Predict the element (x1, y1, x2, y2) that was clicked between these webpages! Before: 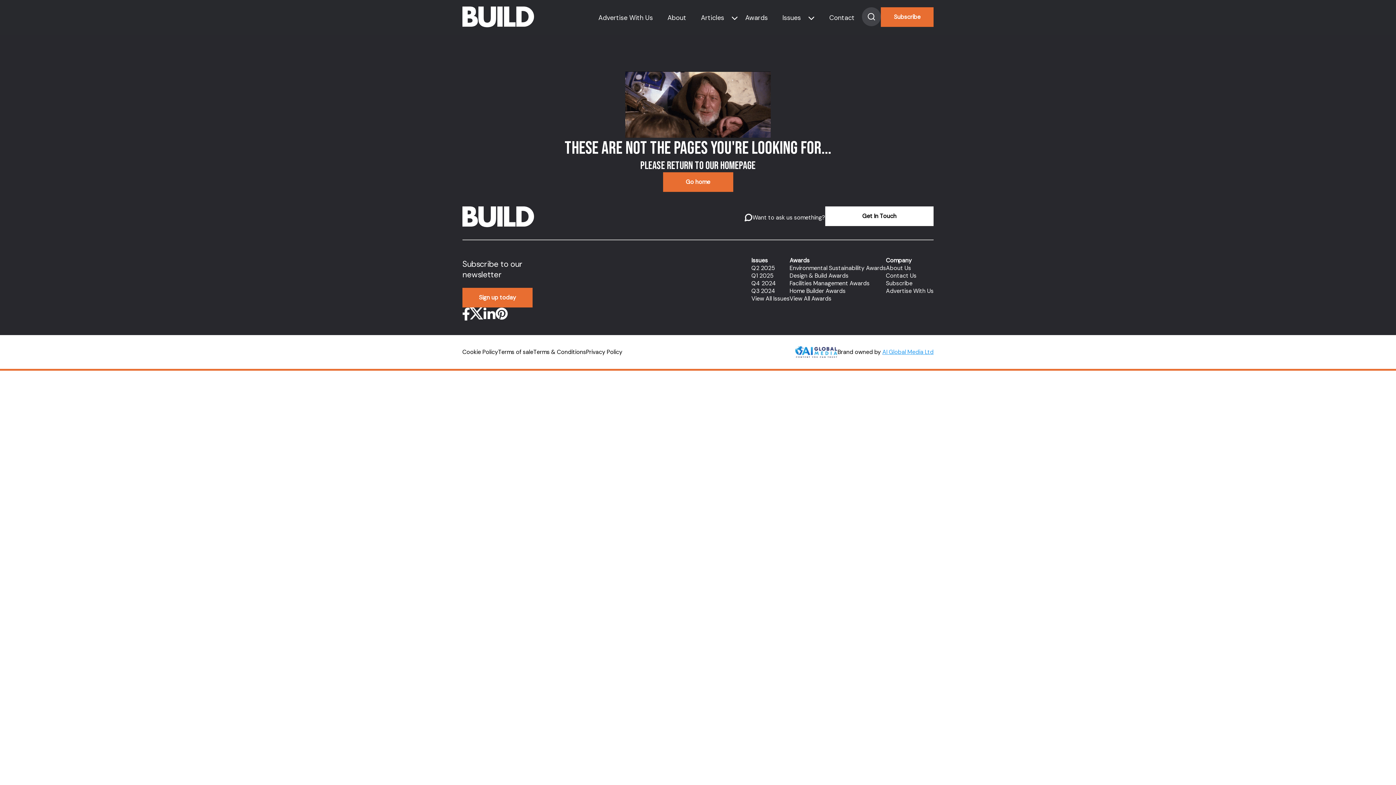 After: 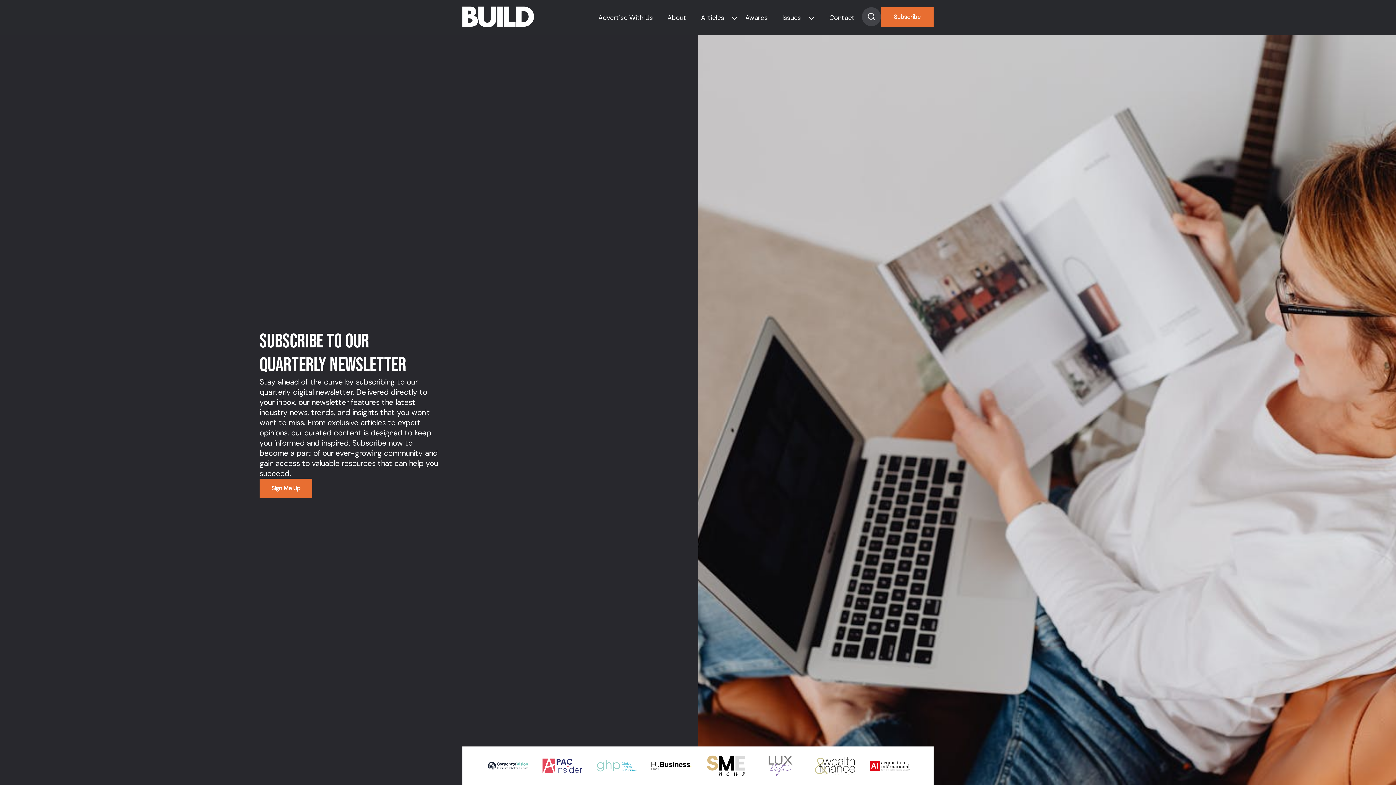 Action: label: Subscribe bbox: (886, 279, 933, 287)